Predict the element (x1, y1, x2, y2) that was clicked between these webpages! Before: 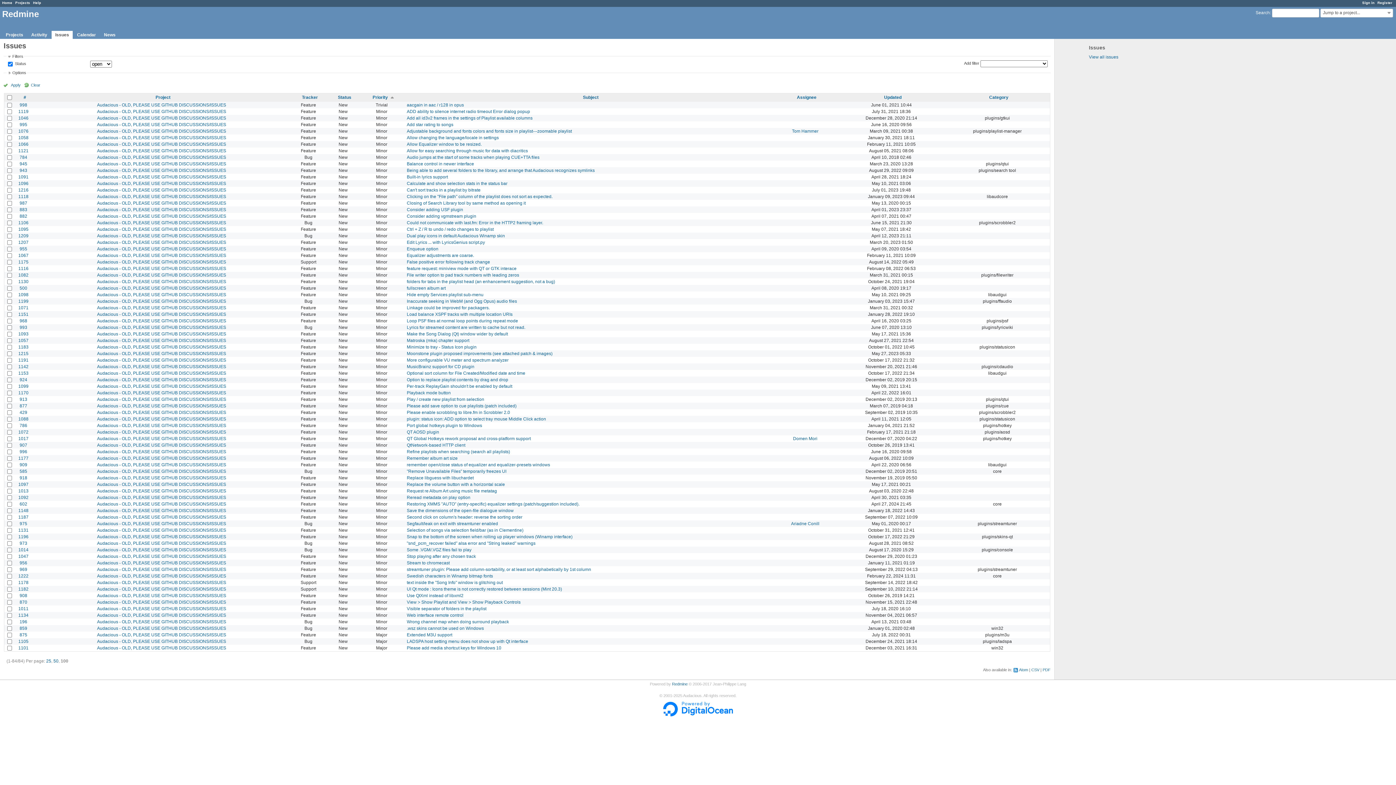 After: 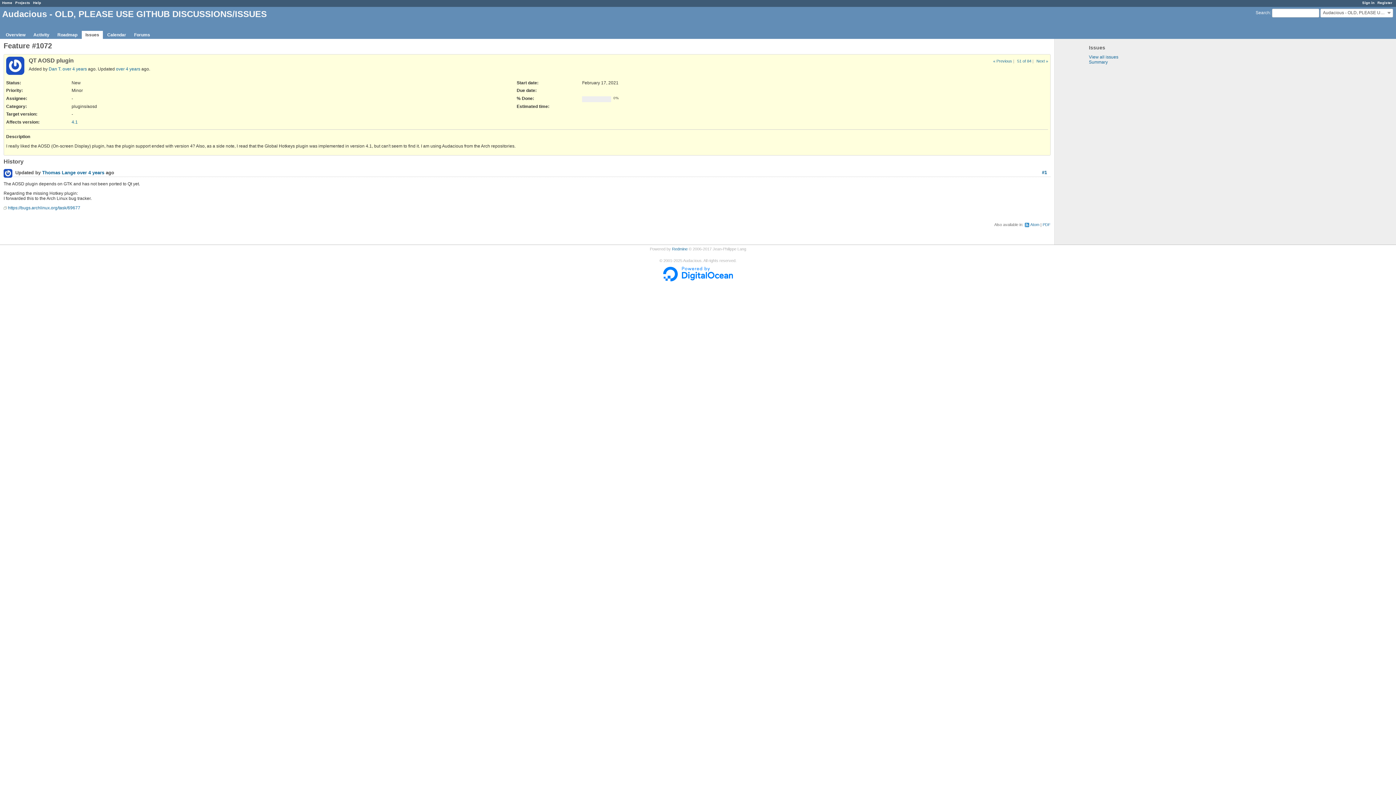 Action: label: QT AOSD plugin bbox: (406, 429, 439, 434)